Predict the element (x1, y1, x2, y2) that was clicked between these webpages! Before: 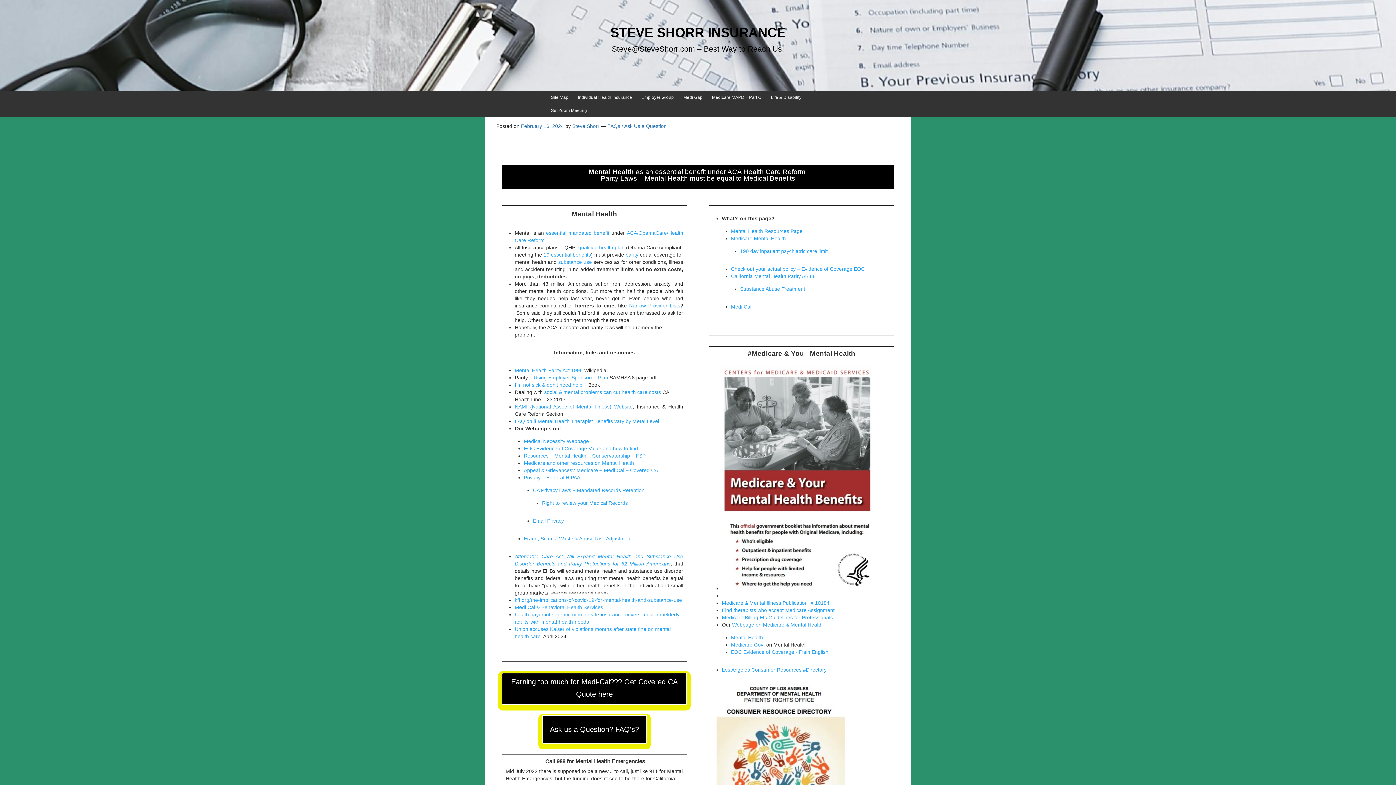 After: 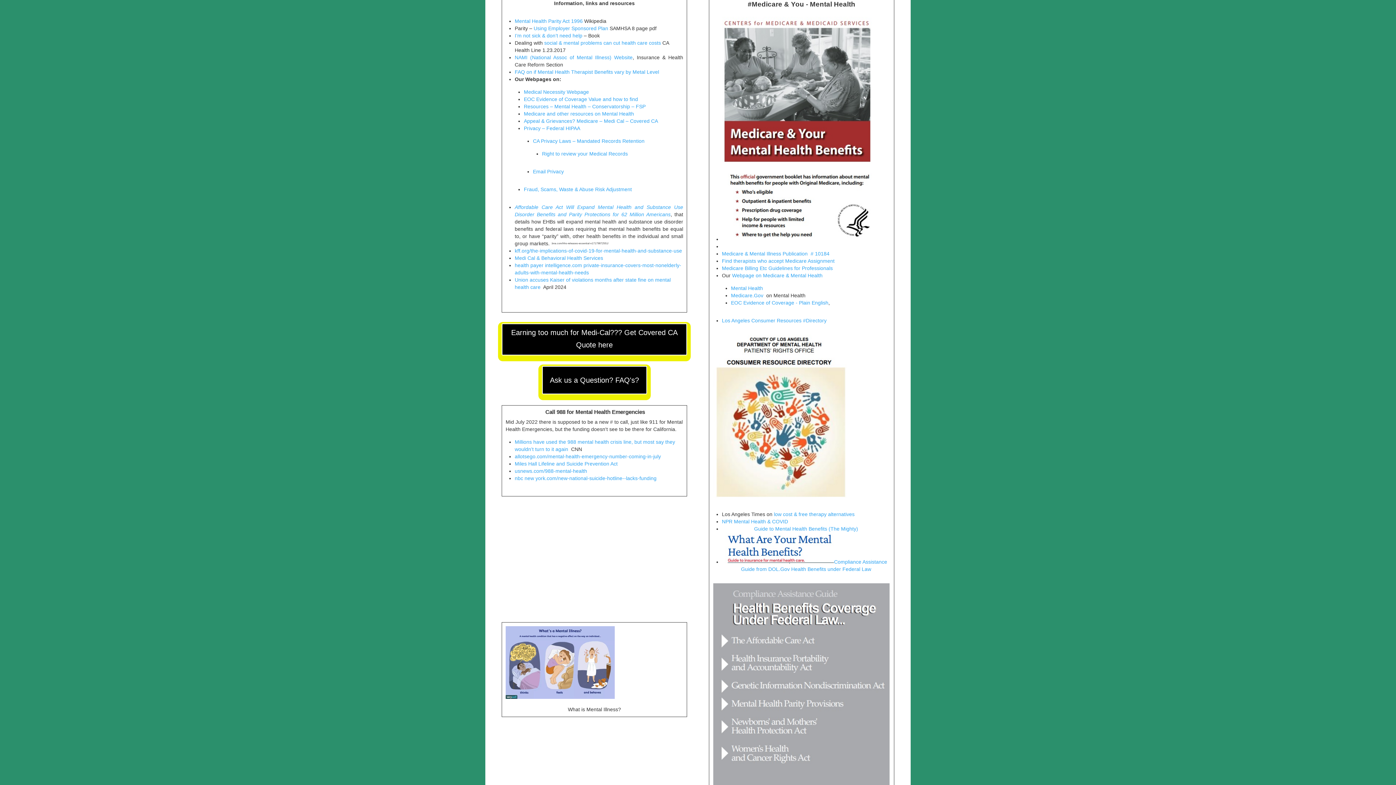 Action: bbox: (524, 460, 634, 469) label: Medicare and other resources on Mental Health